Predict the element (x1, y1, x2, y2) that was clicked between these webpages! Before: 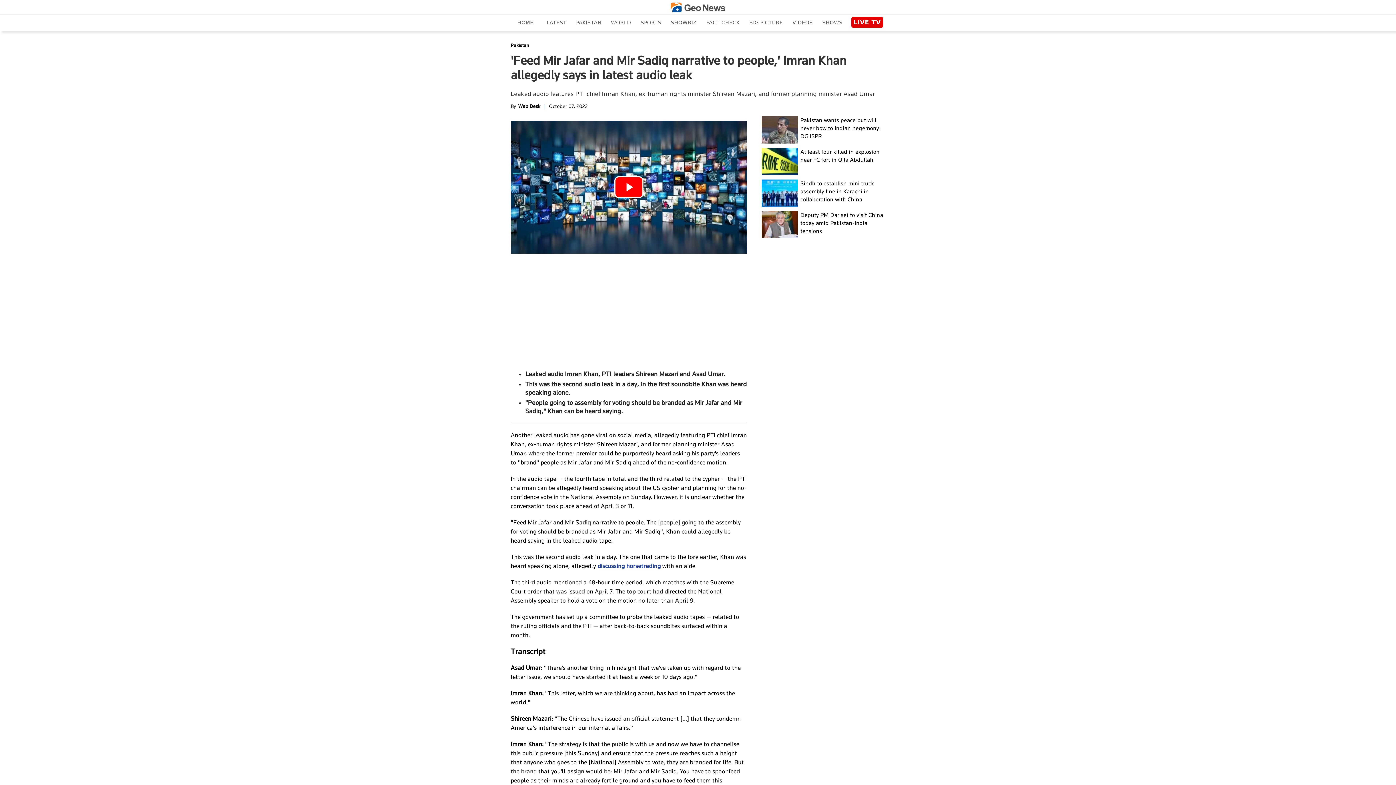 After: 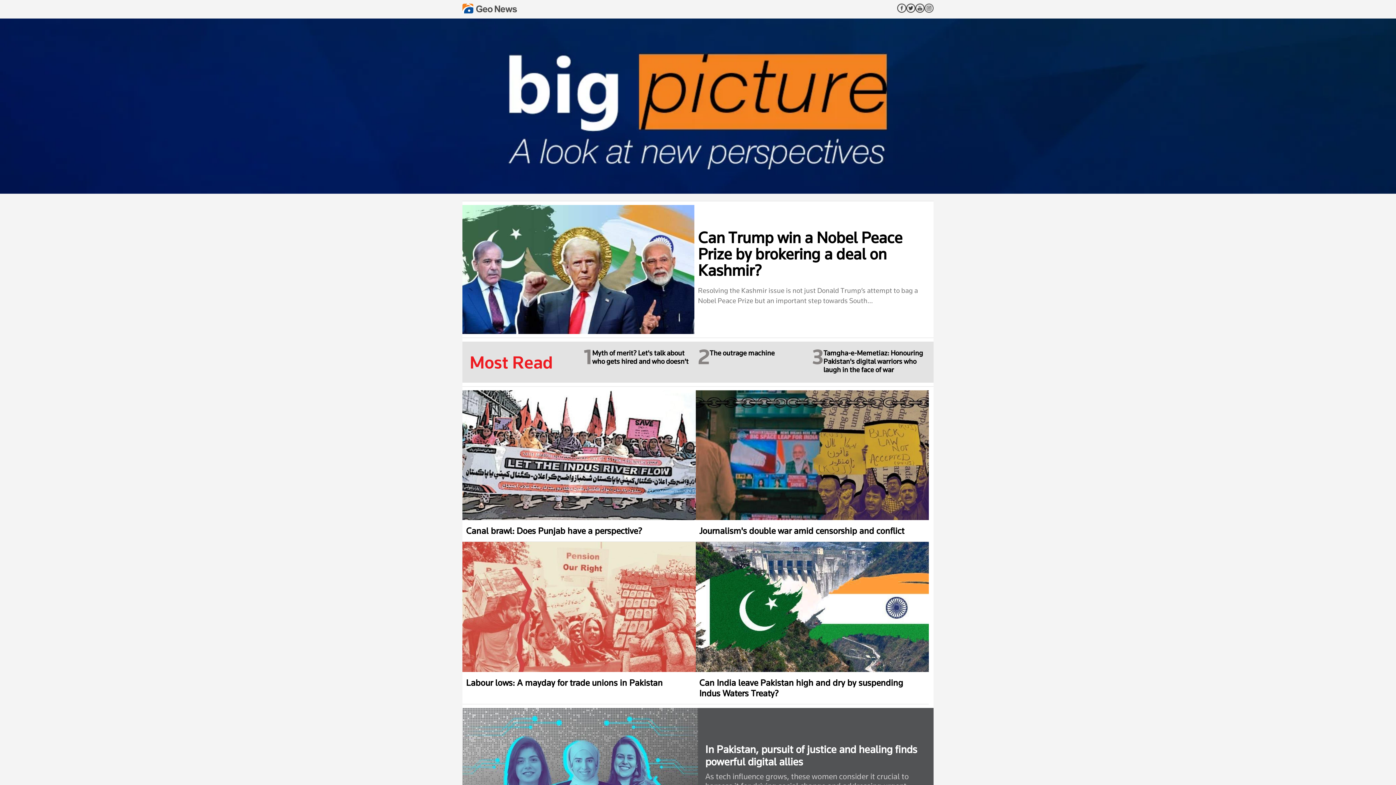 Action: label: BIG PICTURE bbox: (745, 17, 787, 27)